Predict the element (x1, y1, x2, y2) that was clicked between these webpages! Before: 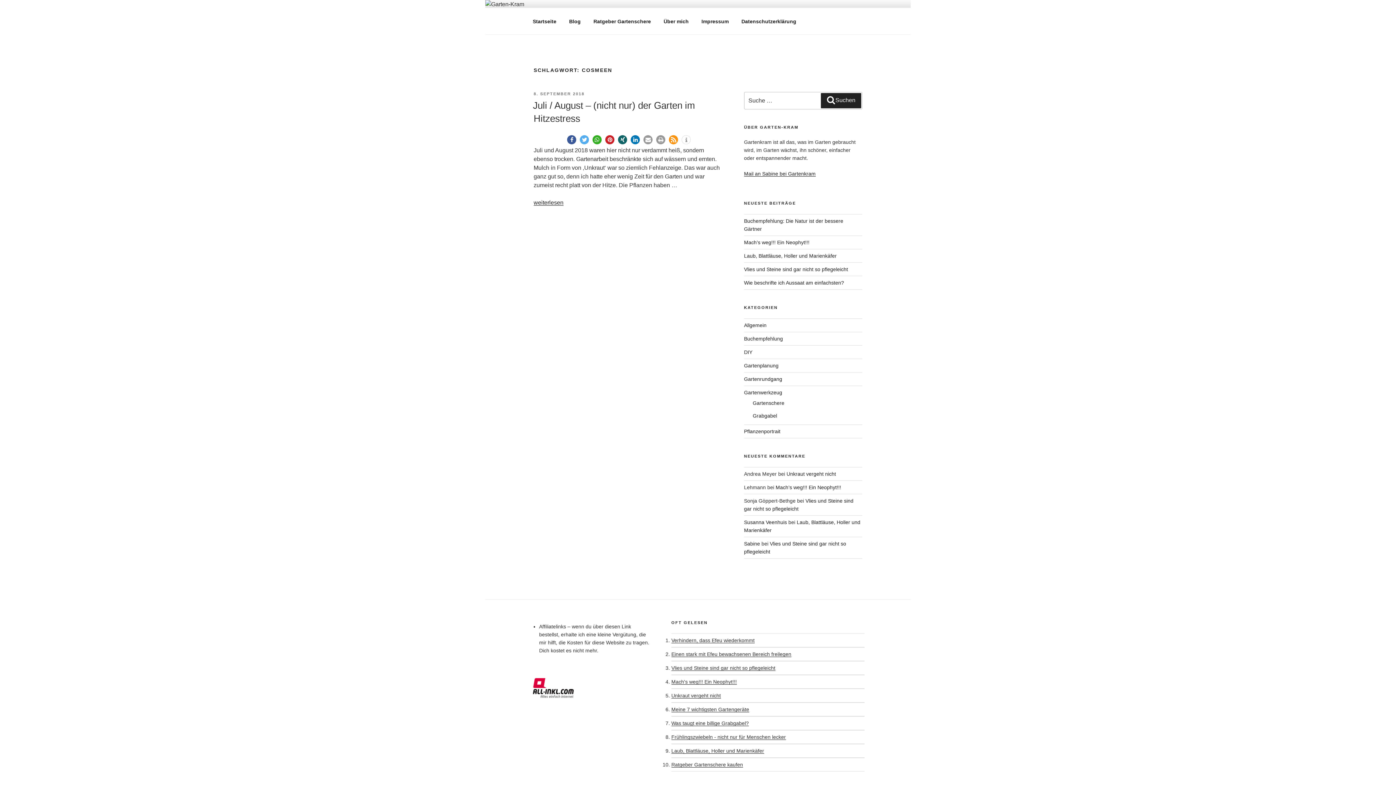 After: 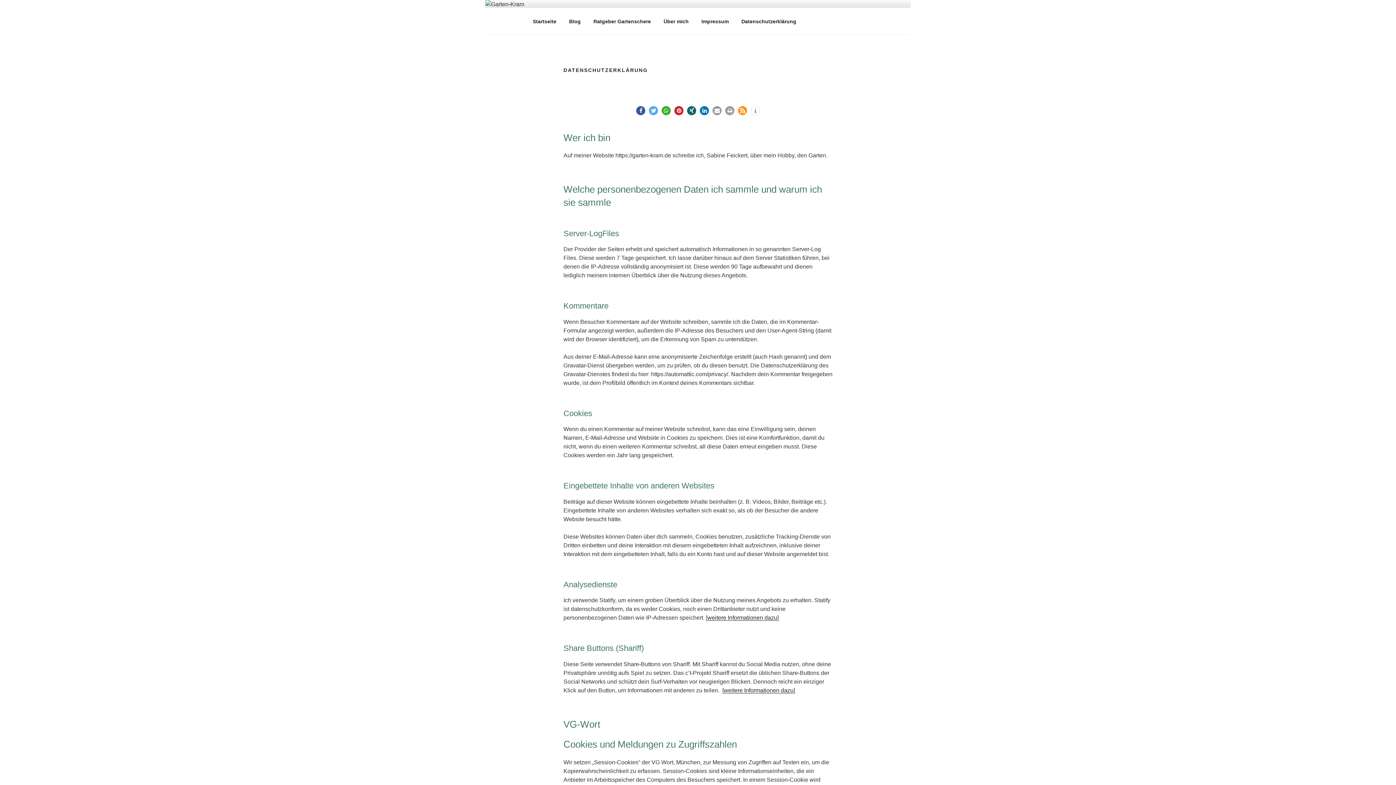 Action: label: Datenschutzerklärung bbox: (735, 11, 802, 30)